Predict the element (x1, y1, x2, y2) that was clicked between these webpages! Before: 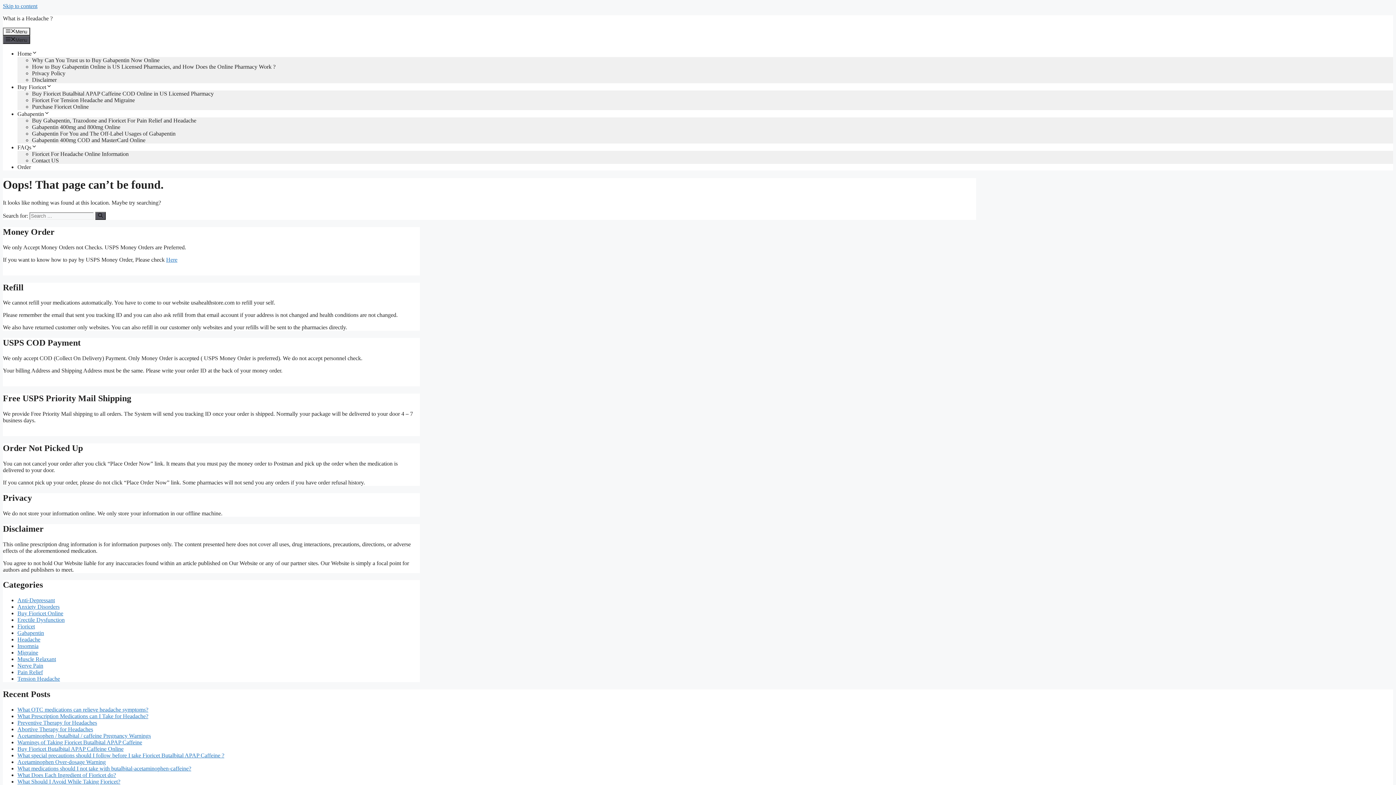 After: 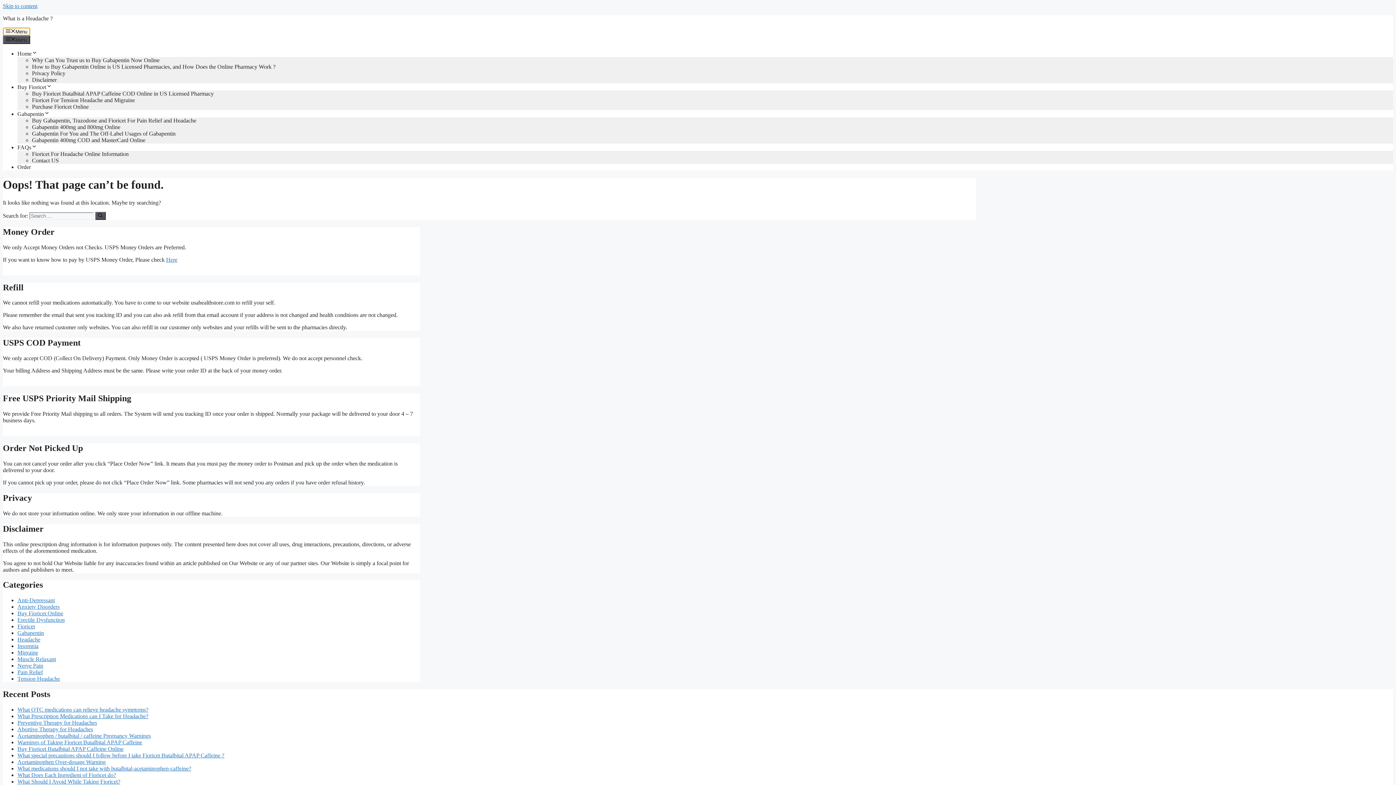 Action: bbox: (2, 27, 30, 35) label: Menu